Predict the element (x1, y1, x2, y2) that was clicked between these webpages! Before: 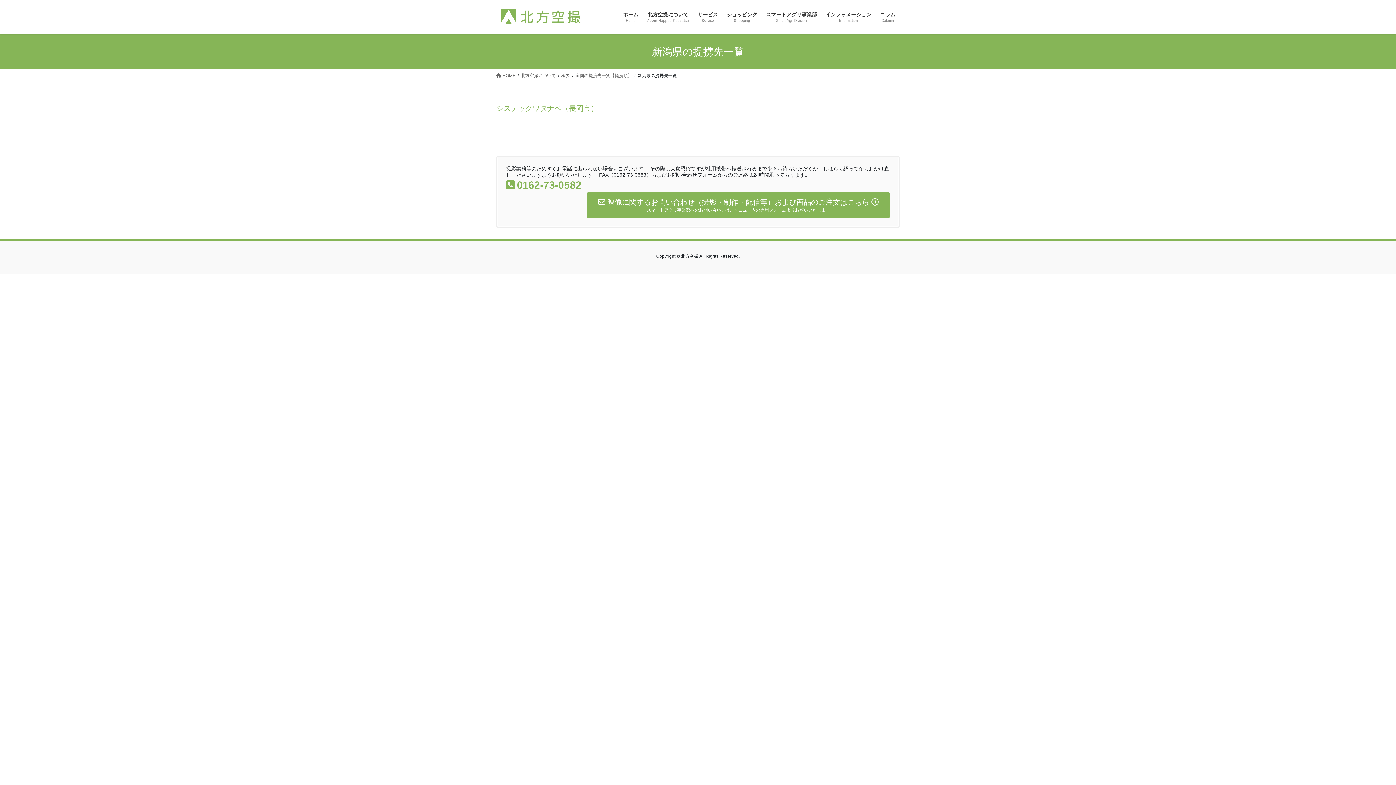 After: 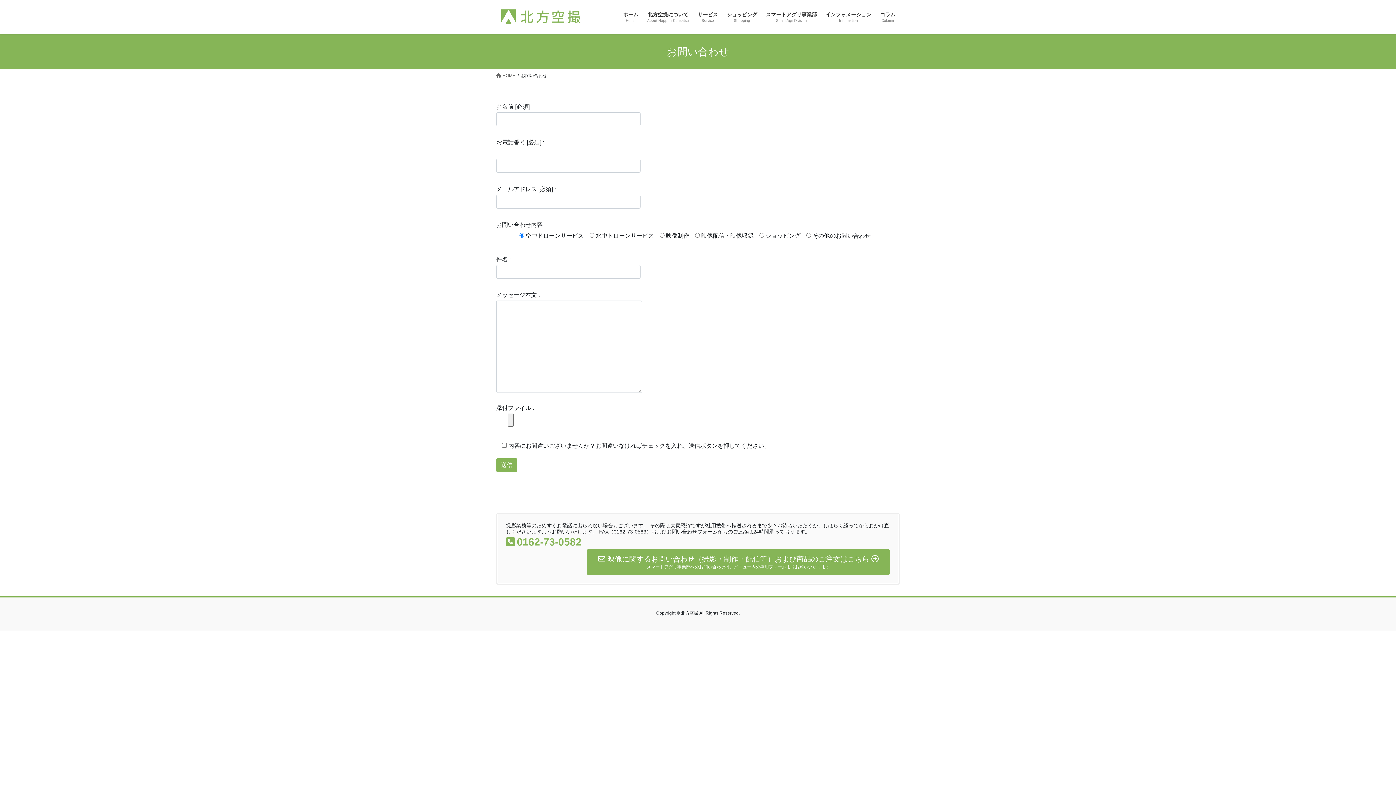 Action: bbox: (586, 192, 890, 218) label:  映像に関するお問い合わせ（撮影・制作・配信等）および商品のご注文はこちら 
スマートアグリ事業部へのお問い合わせは、メニュー内の専用フォームよりお願いいたします